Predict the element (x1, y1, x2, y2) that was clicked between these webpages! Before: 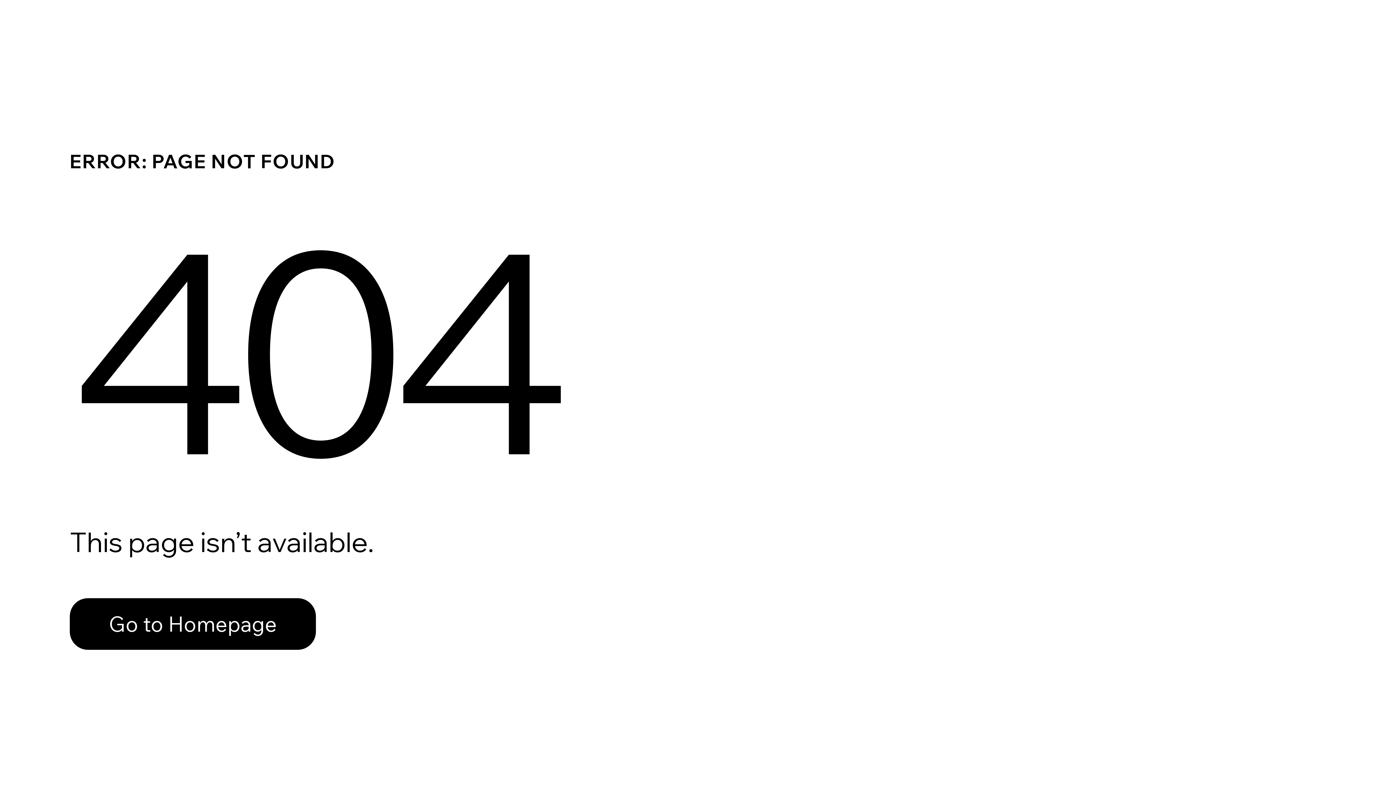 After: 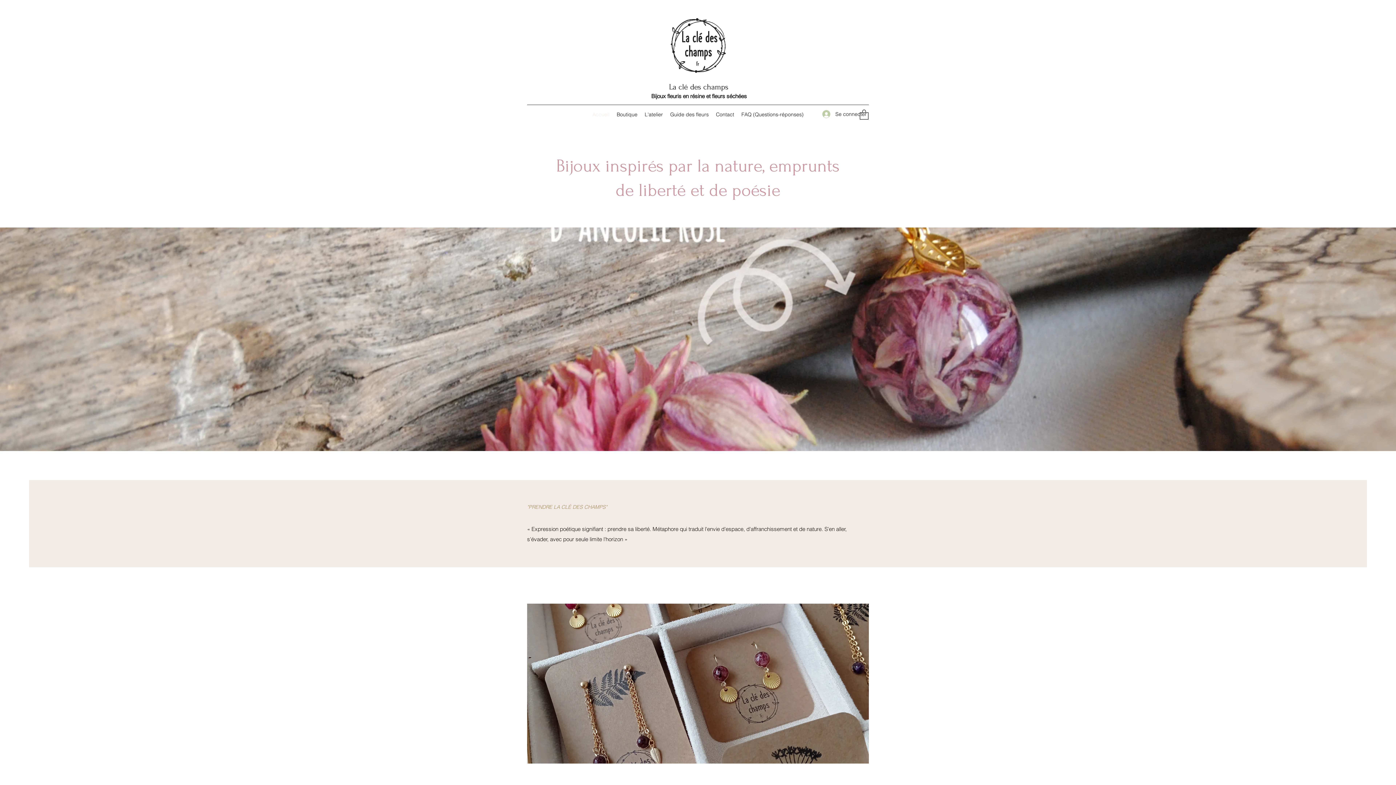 Action: label: Go to Homepage bbox: (69, 582, 768, 659)